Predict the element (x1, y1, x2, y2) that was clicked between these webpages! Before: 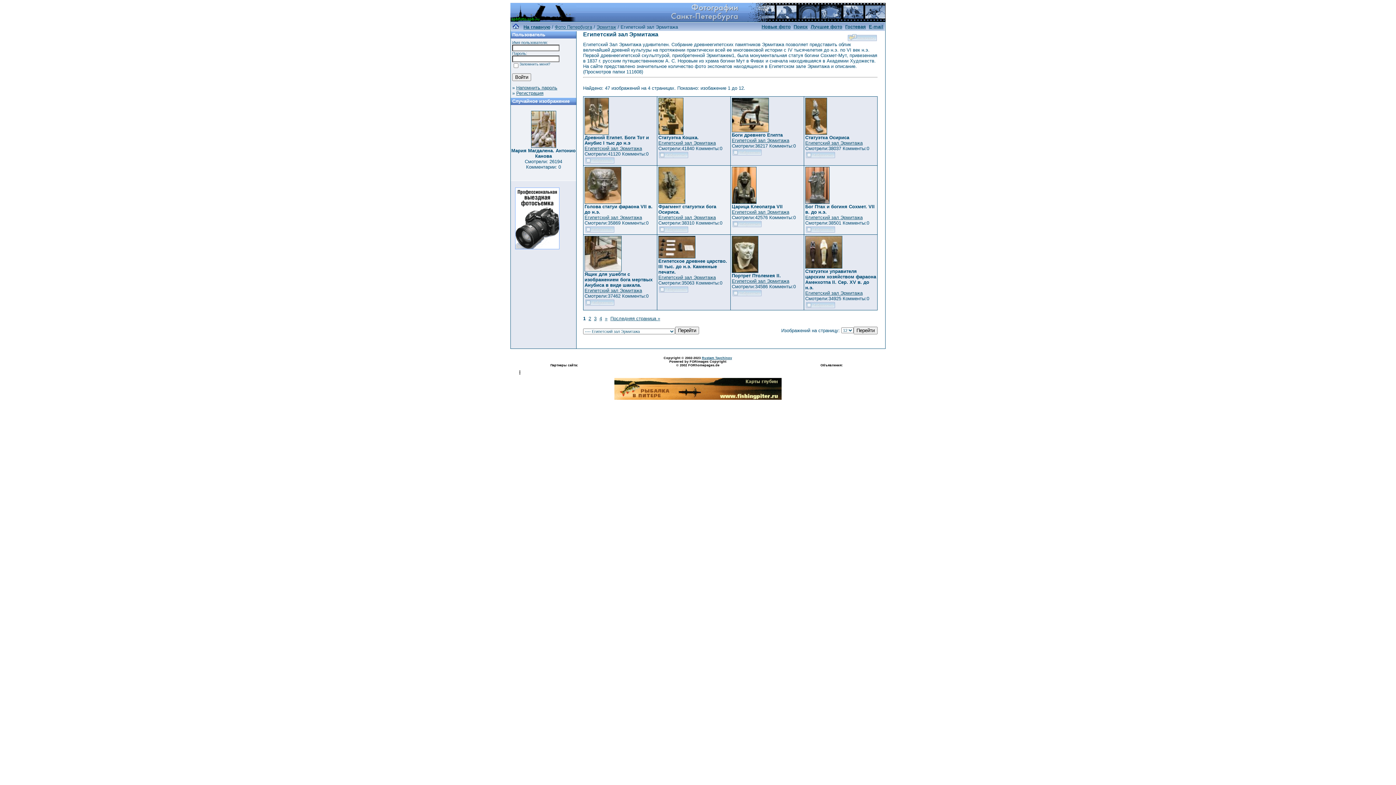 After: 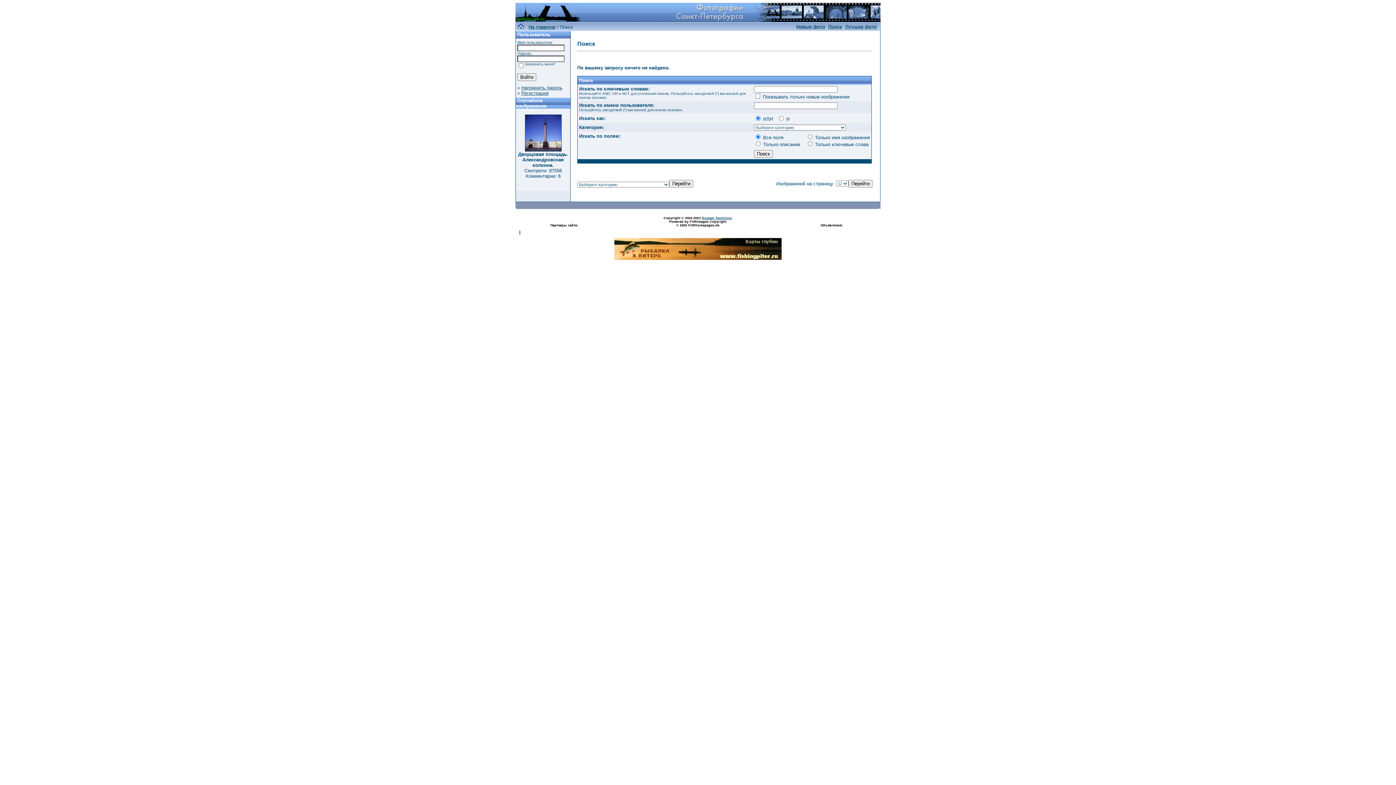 Action: bbox: (761, 24, 790, 29) label: Новые фото